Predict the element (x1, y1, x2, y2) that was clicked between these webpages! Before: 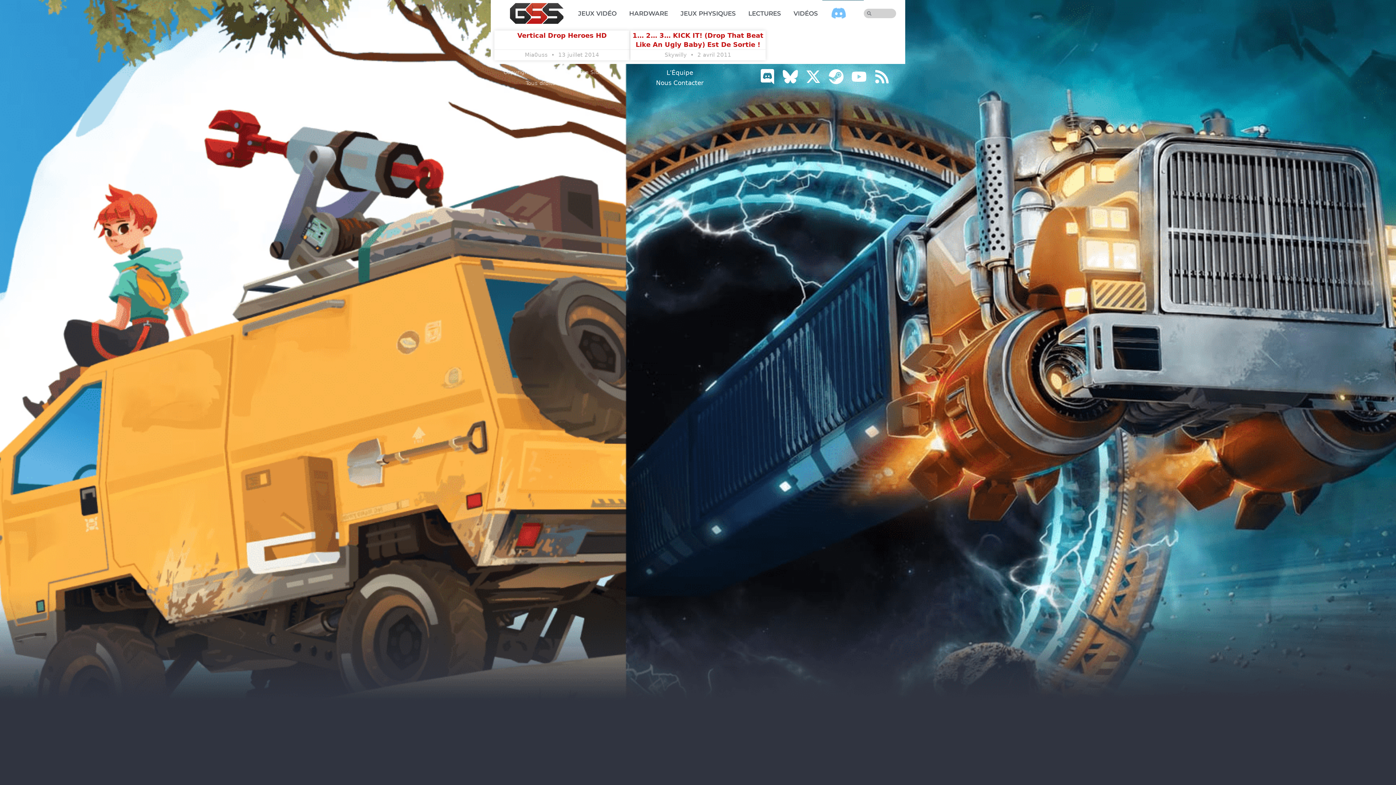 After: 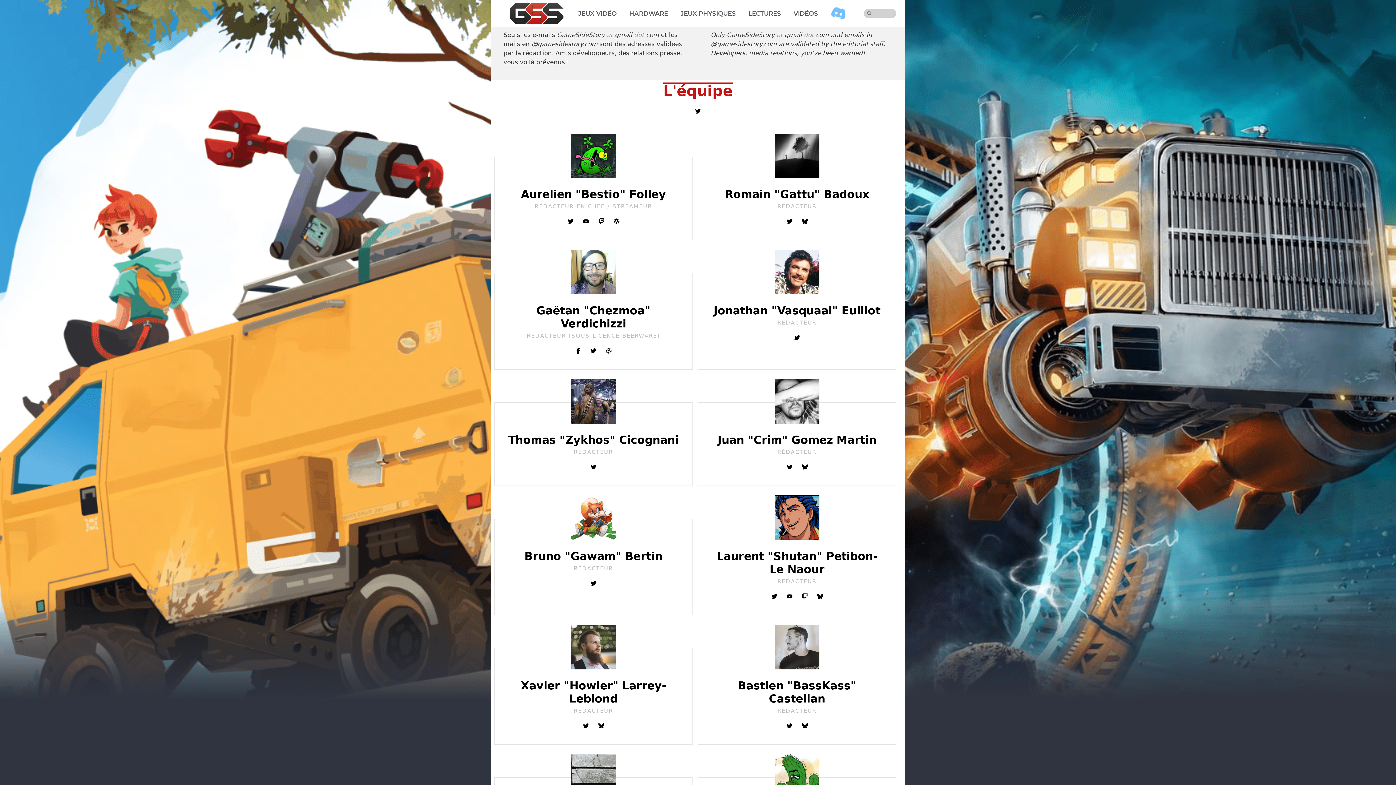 Action: label: L’Équipe bbox: (659, 67, 700, 77)